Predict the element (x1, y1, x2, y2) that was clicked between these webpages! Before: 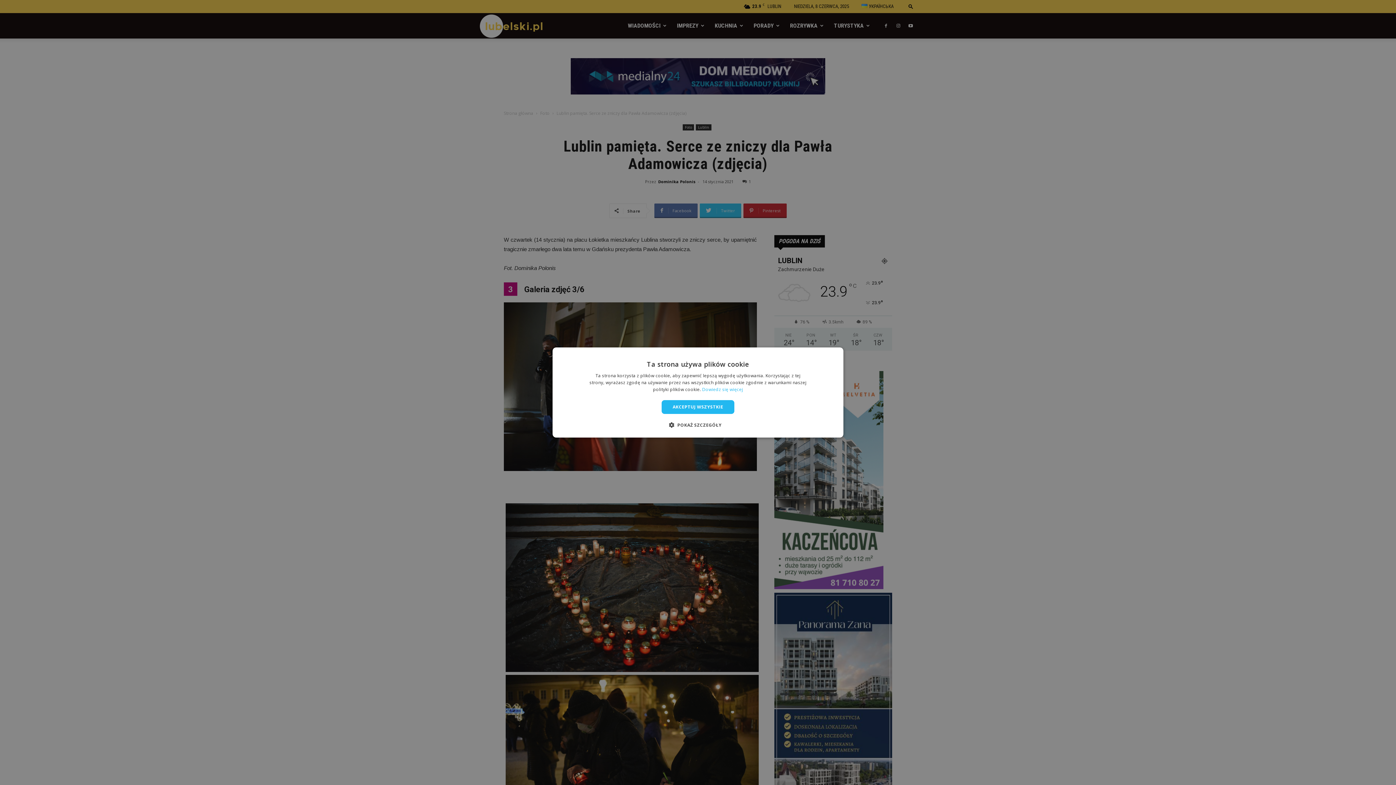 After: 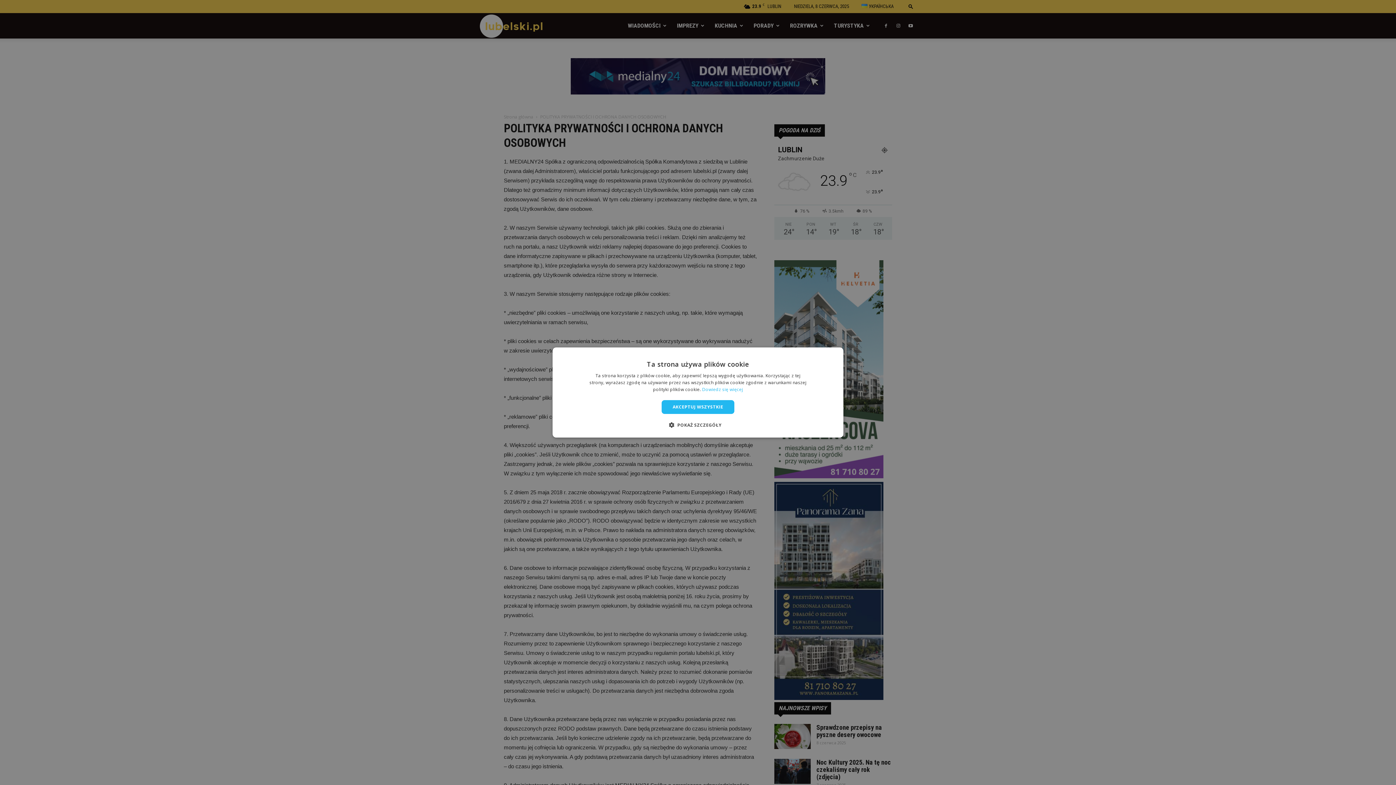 Action: bbox: (702, 386, 743, 392) label: Dowiedz się więcej